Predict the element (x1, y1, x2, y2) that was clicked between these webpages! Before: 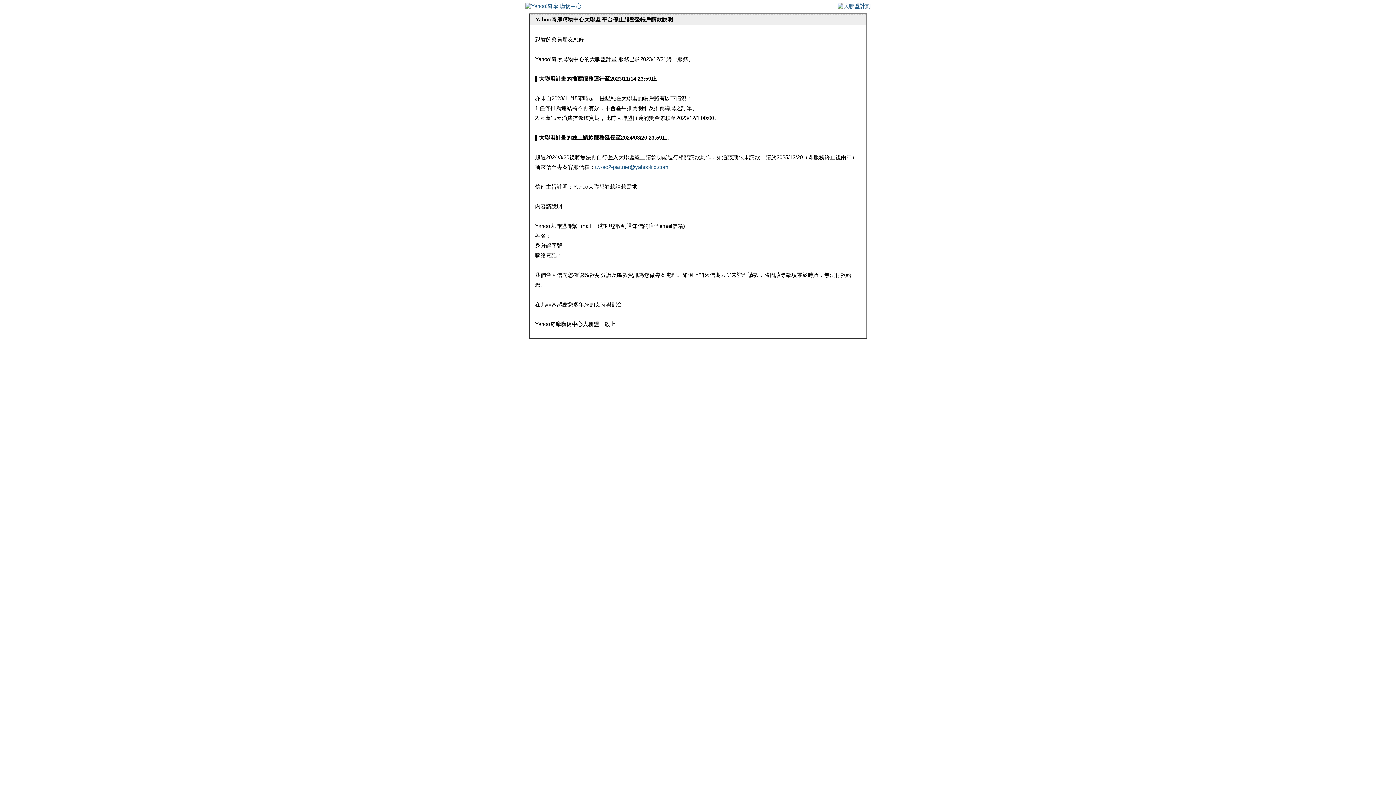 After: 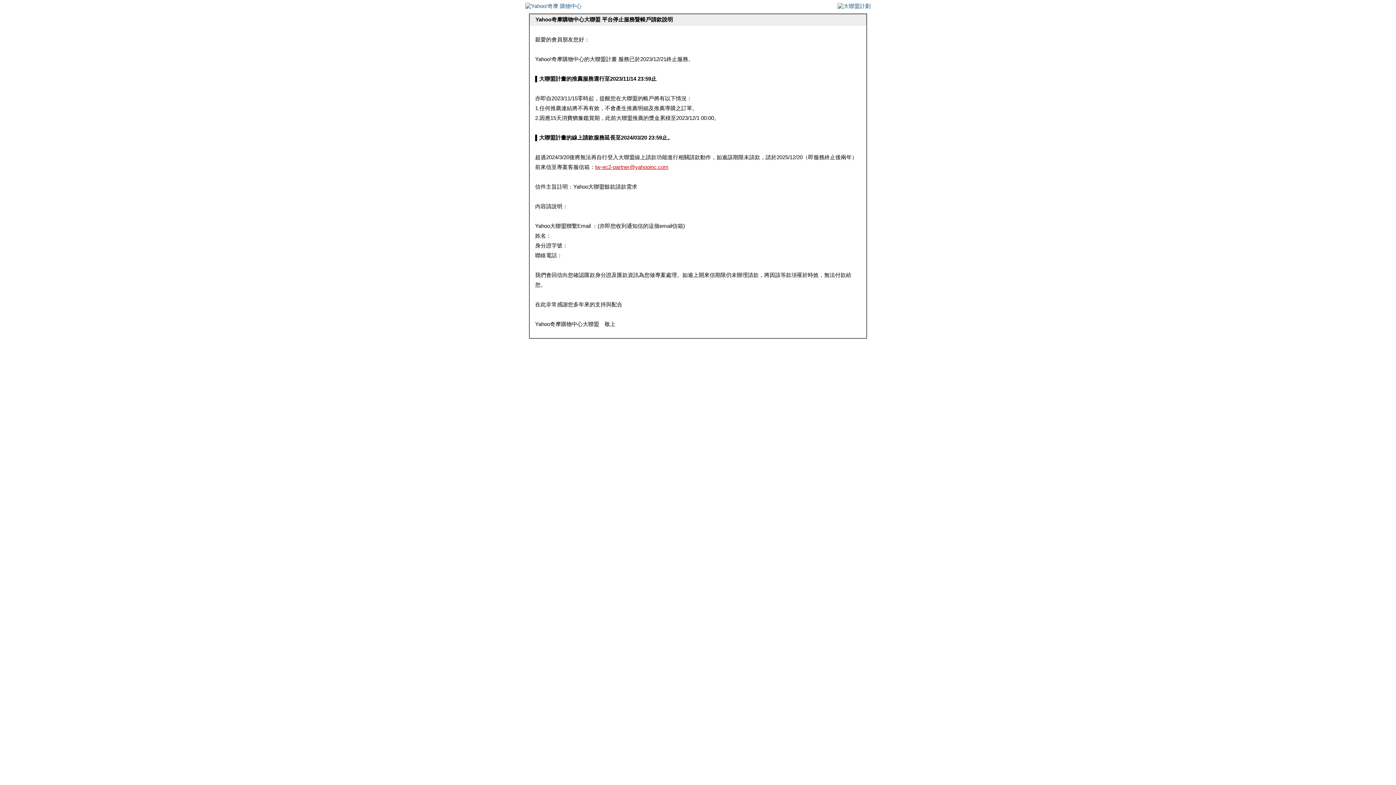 Action: label: tw-ec2-partner@yahooinc.com bbox: (595, 164, 668, 170)